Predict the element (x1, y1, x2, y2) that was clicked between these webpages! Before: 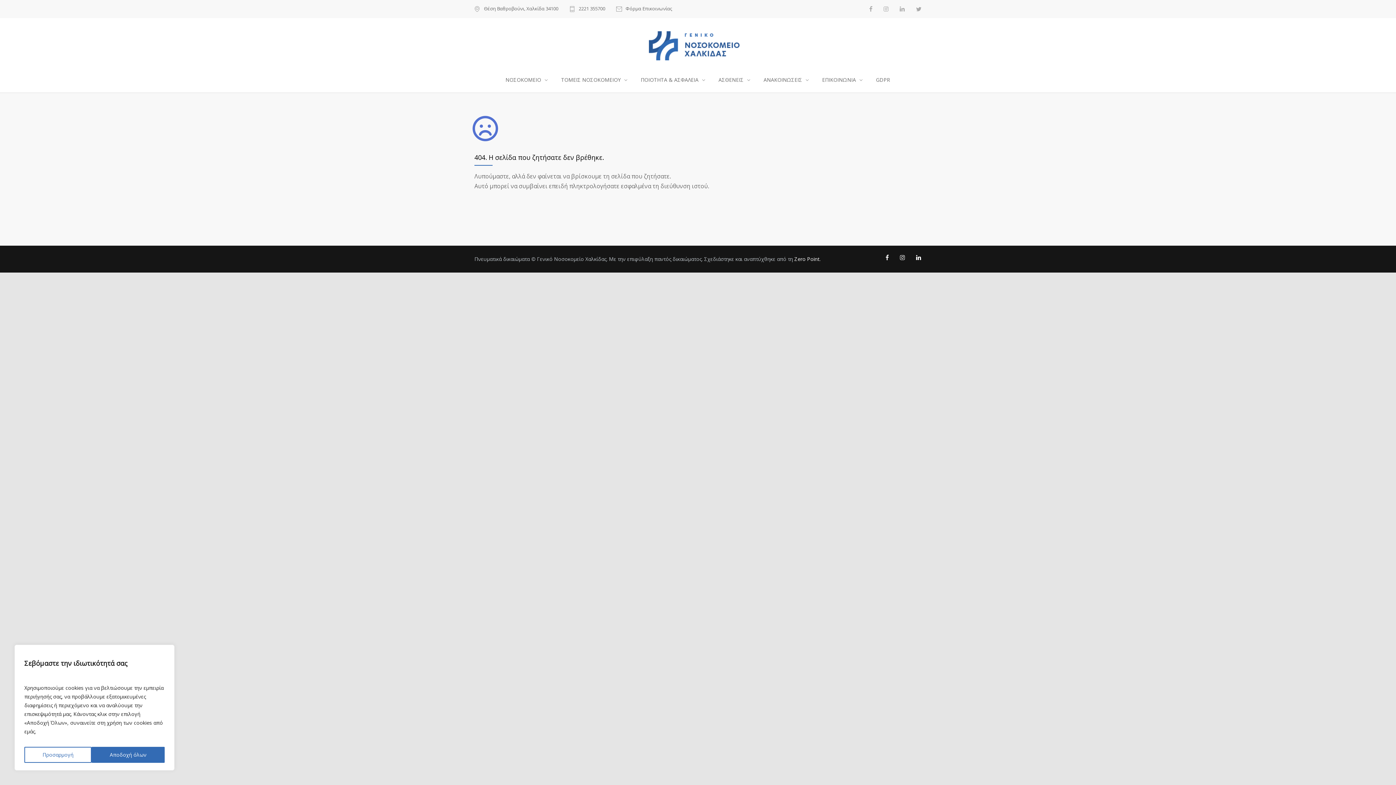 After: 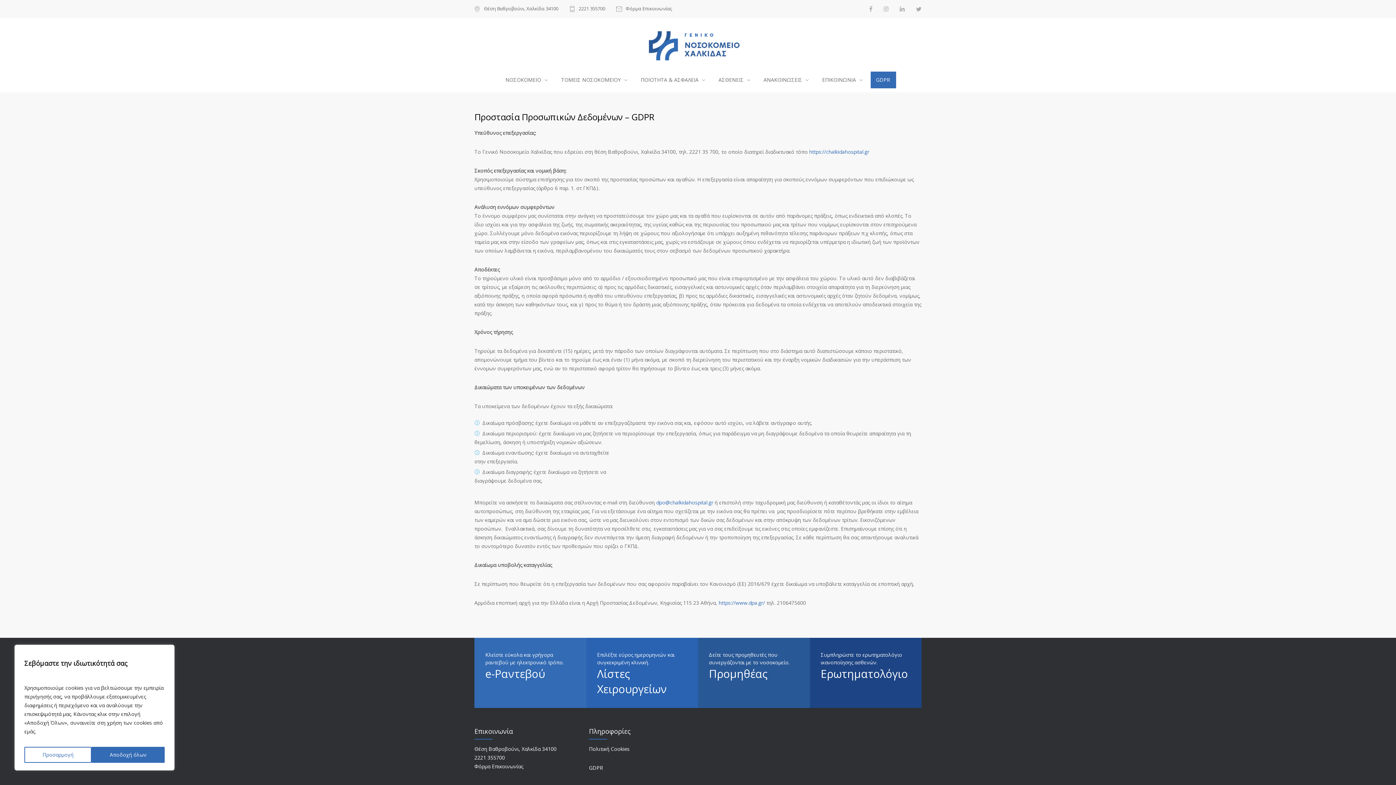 Action: bbox: (870, 71, 896, 88) label: GDPR